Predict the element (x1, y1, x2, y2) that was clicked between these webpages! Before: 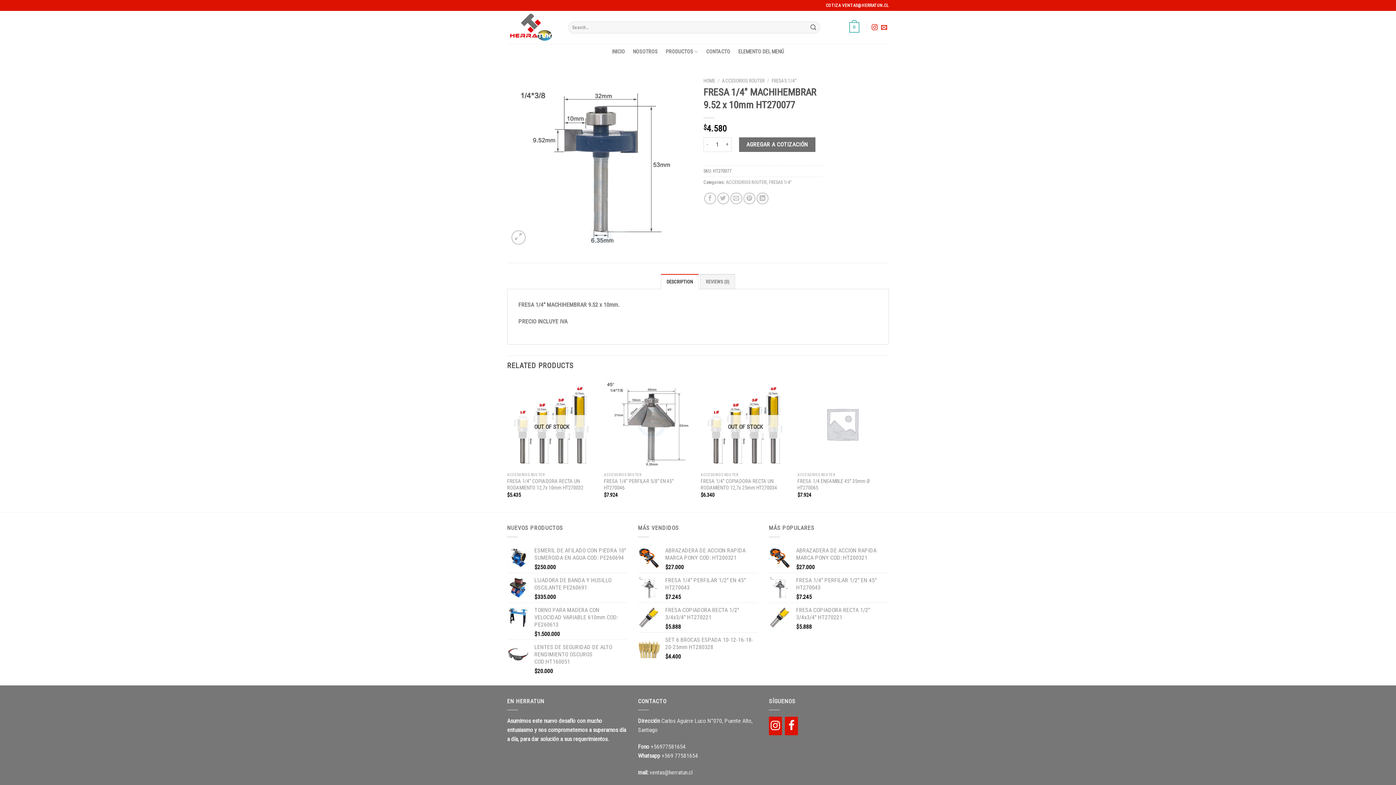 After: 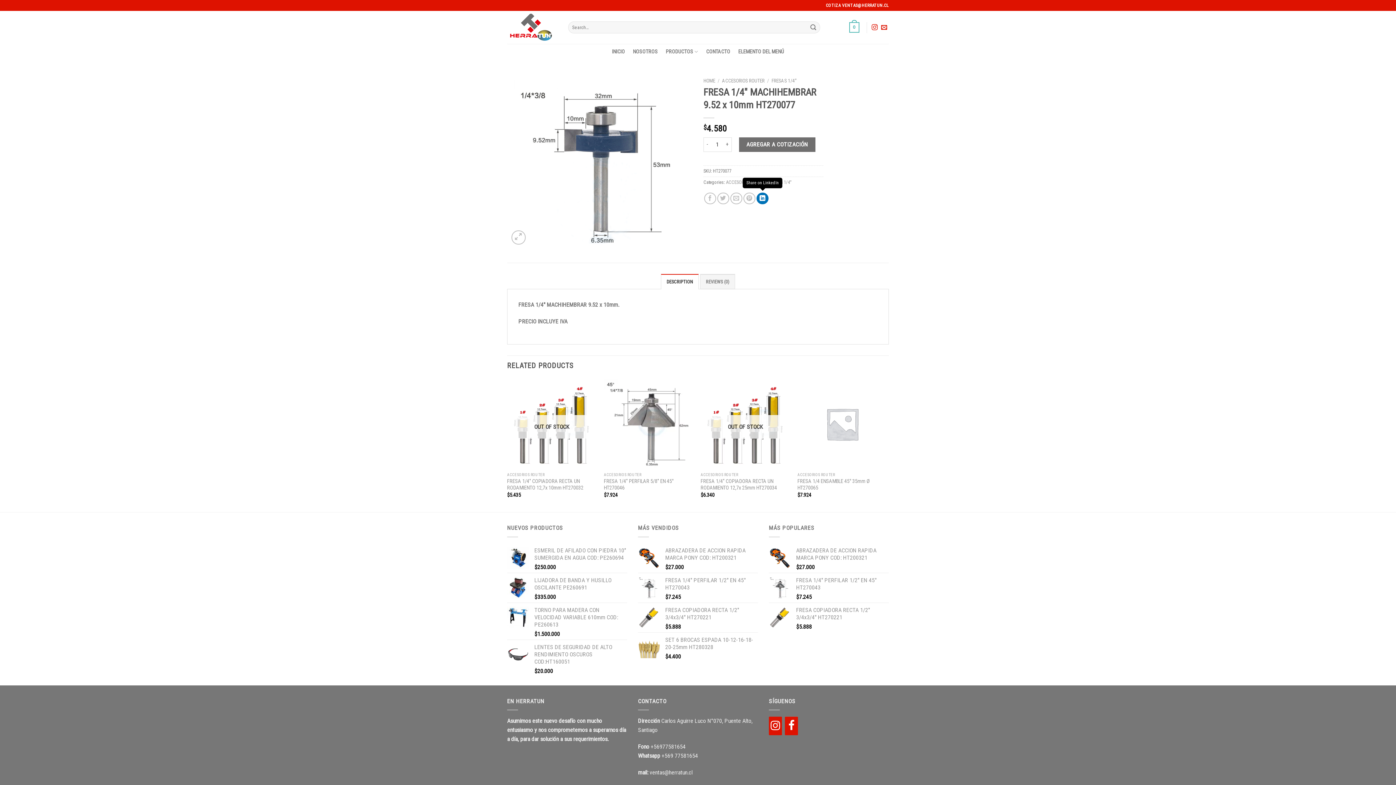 Action: bbox: (756, 192, 768, 204)